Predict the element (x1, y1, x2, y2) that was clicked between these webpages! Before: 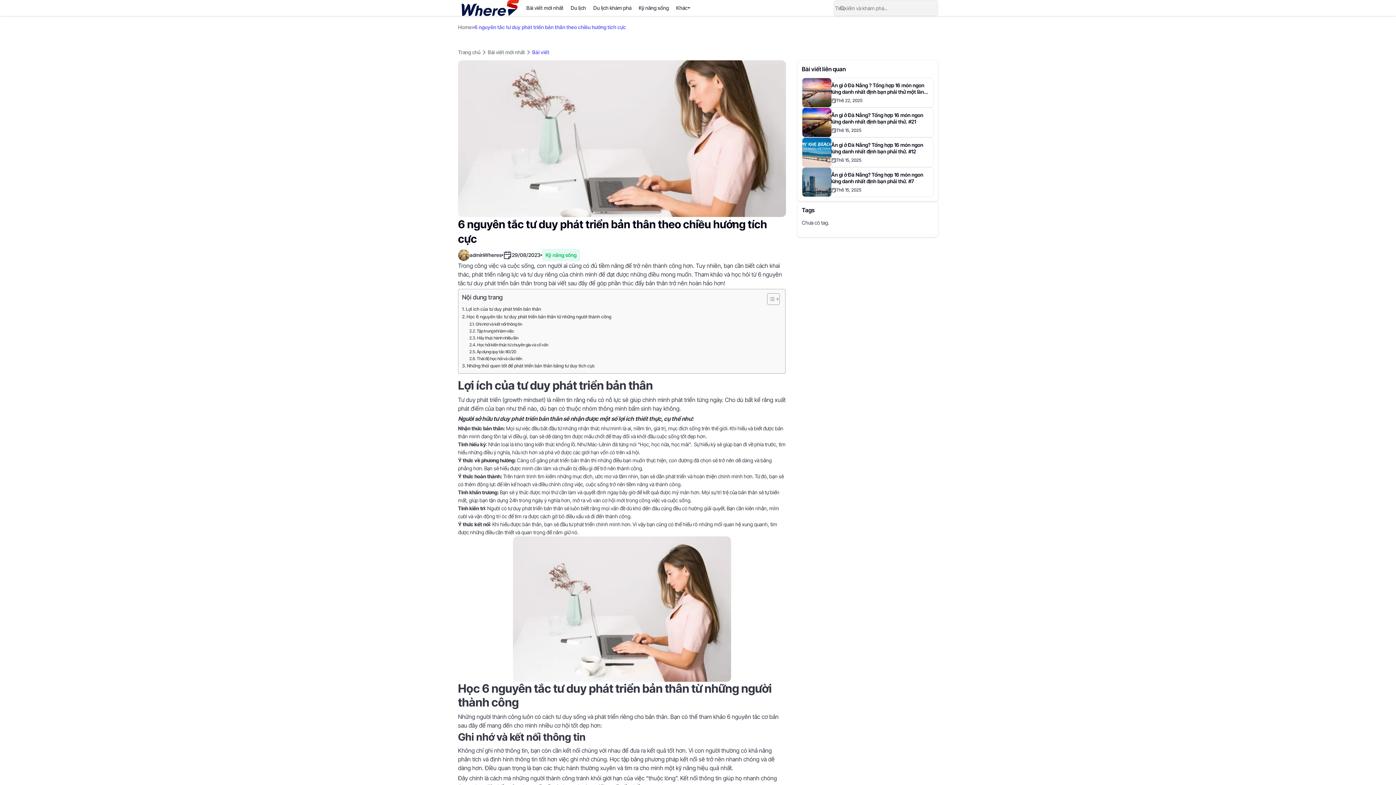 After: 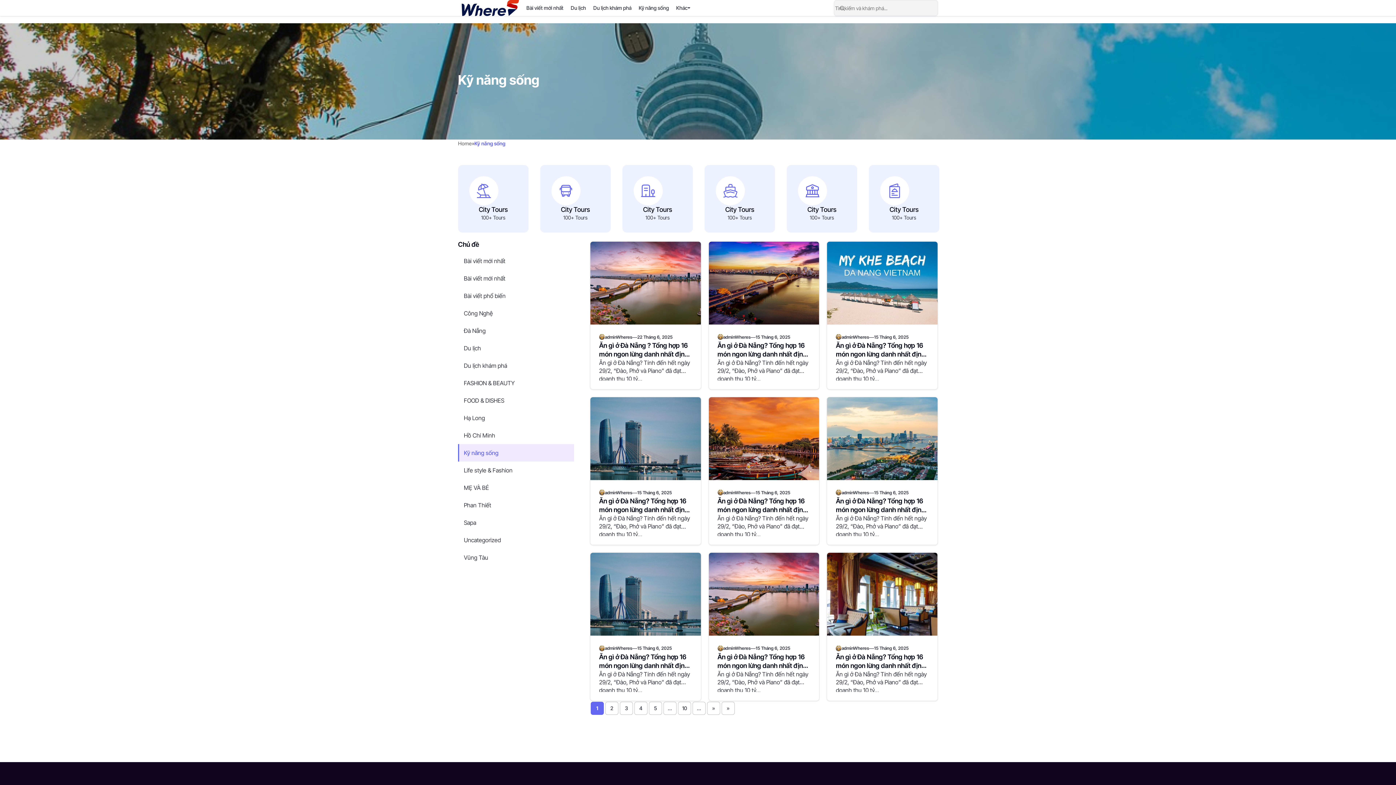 Action: label: Kỹ năng sống bbox: (635, 2, 672, 13)